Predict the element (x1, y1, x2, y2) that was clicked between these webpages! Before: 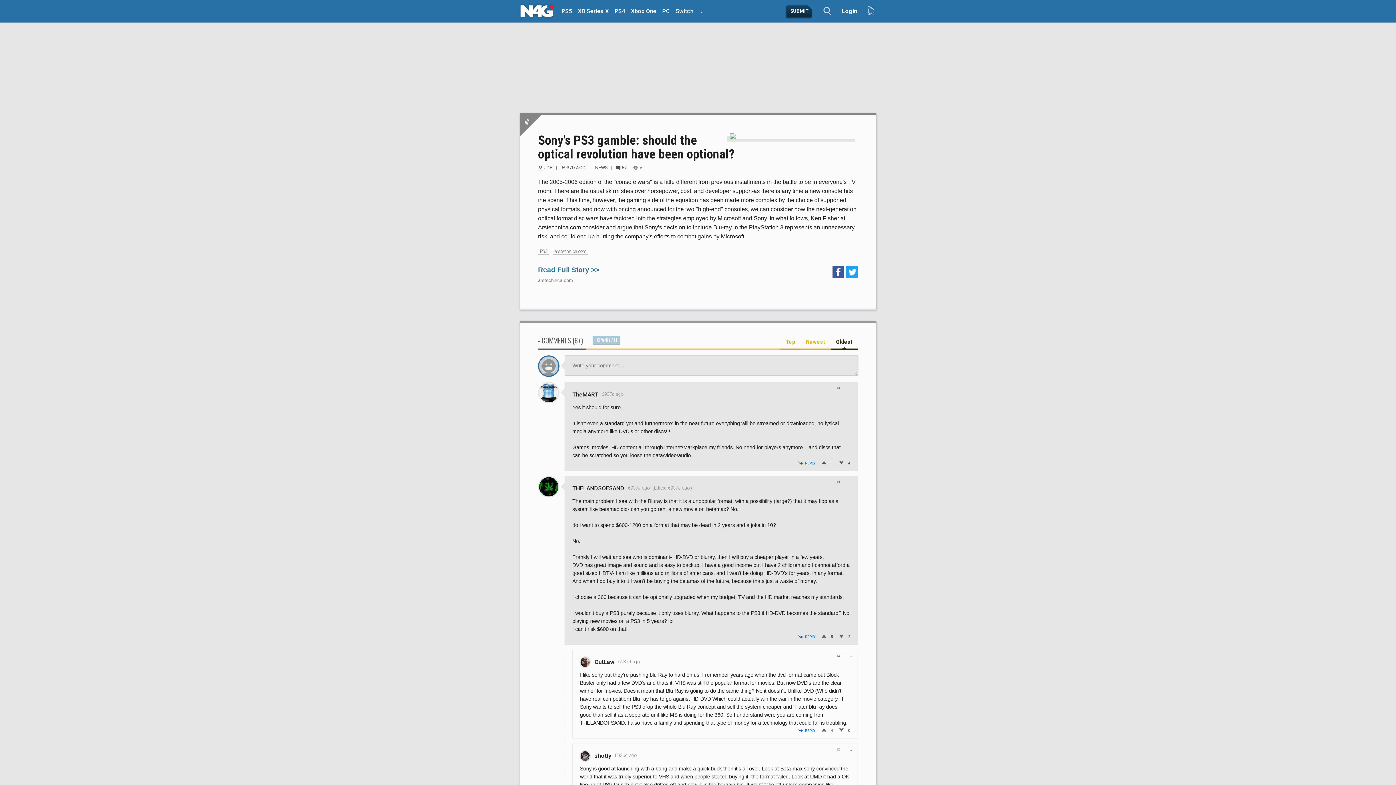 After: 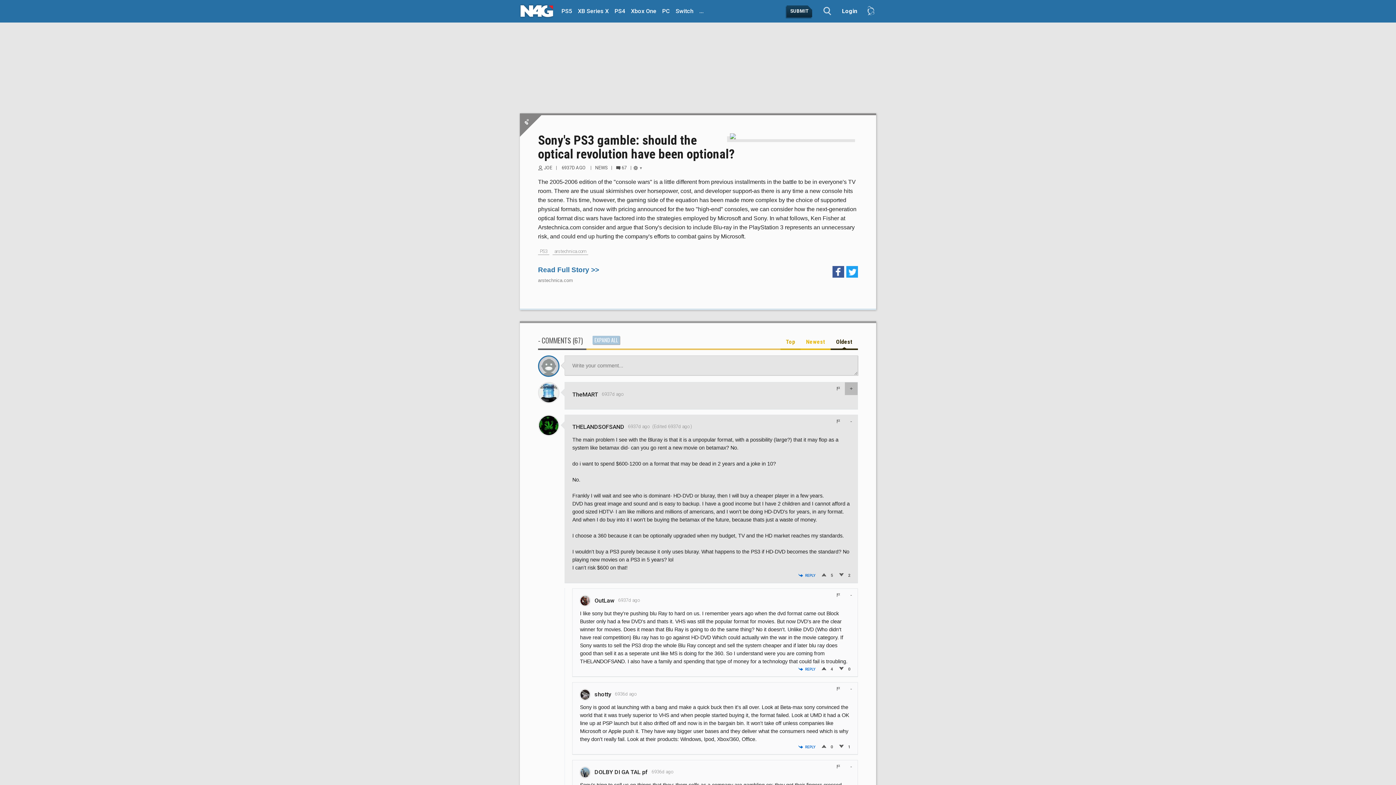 Action: bbox: (845, 382, 857, 395) label: -